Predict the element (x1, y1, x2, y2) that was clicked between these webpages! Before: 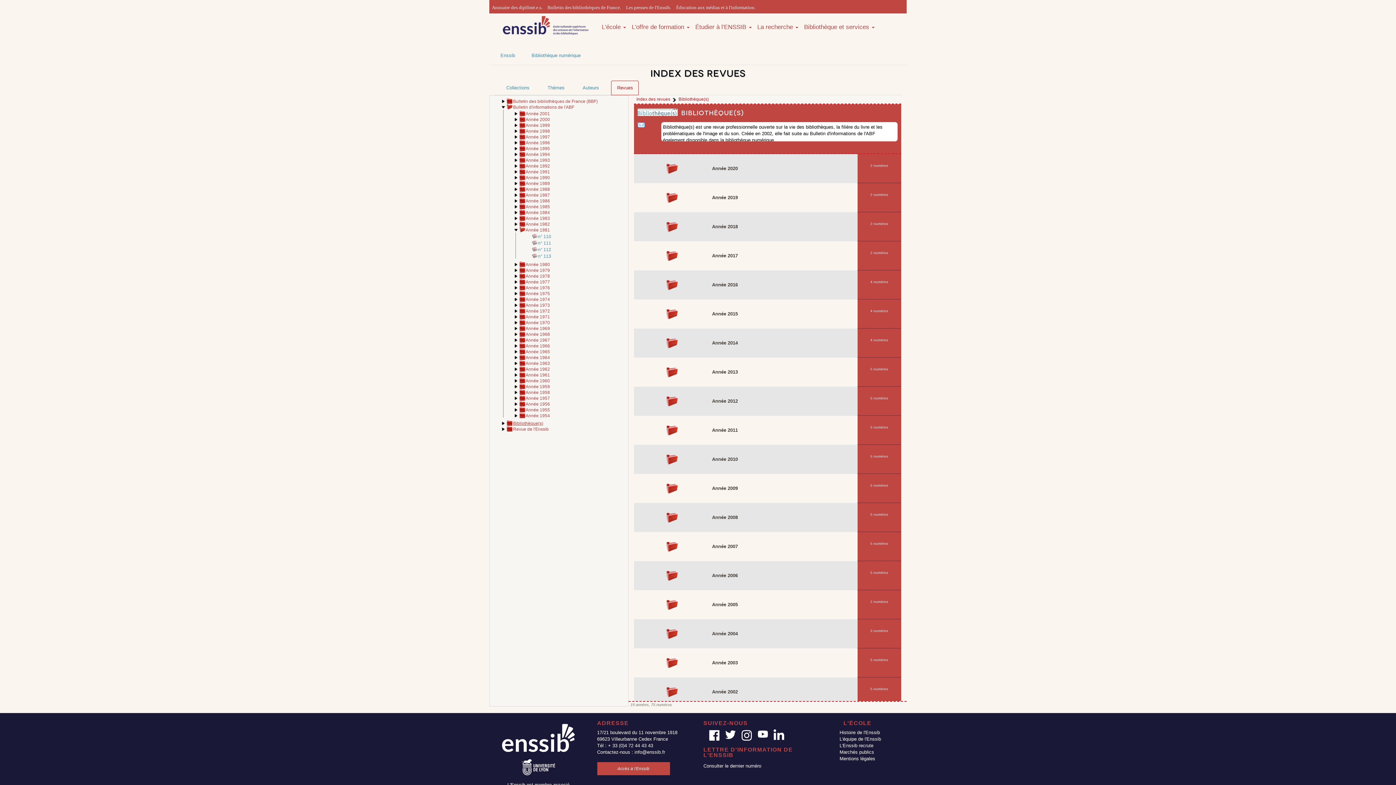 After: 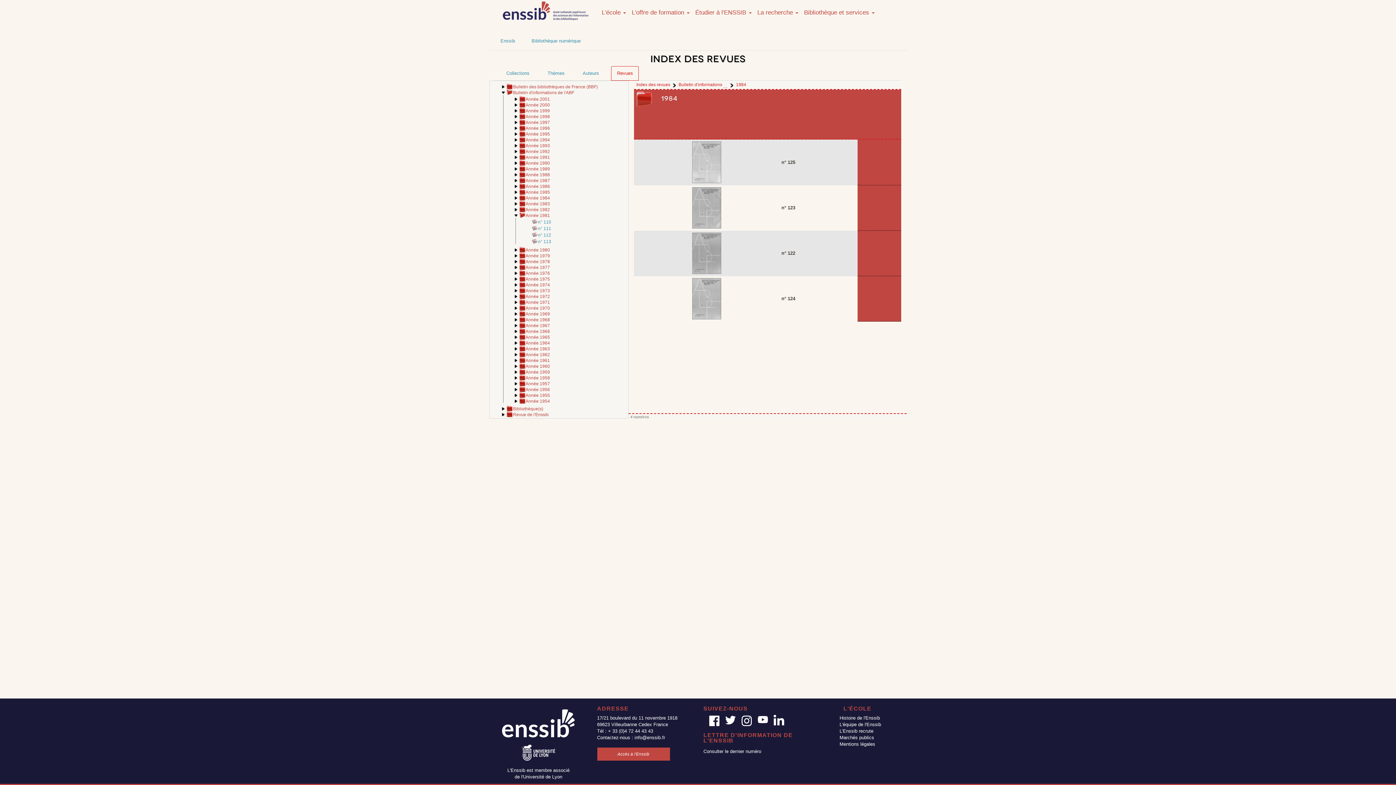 Action: label: Année 1984 bbox: (519, 209, 550, 215)